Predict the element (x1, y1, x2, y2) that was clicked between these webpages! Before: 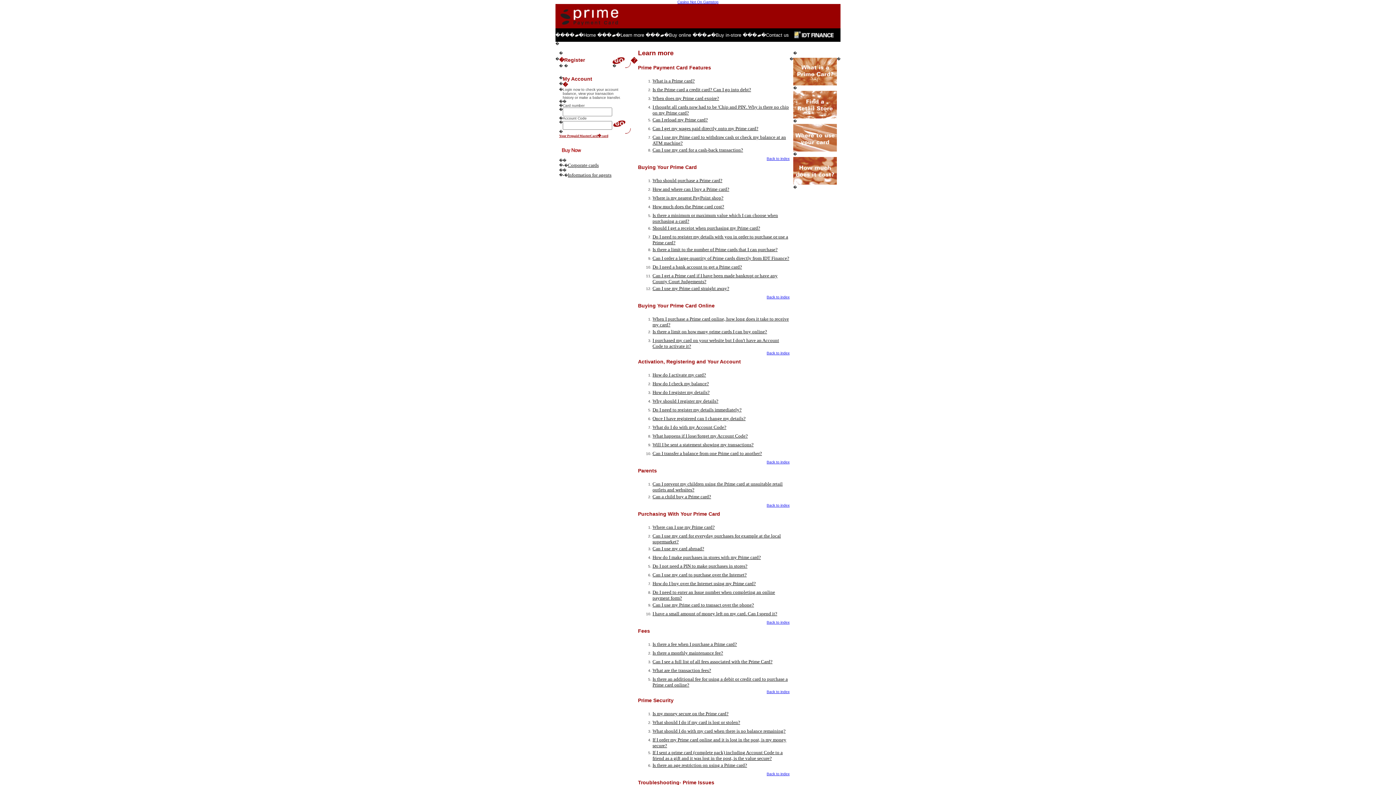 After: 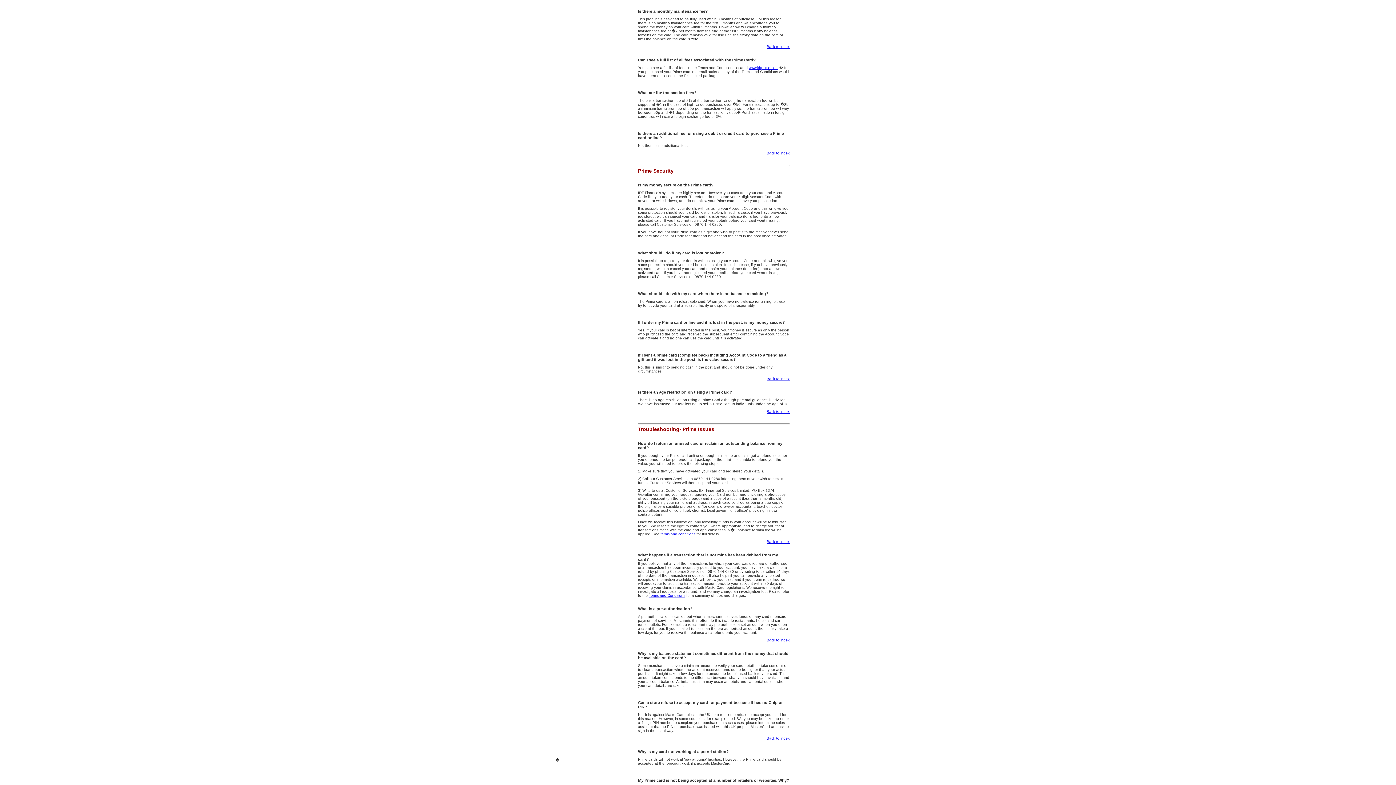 Action: bbox: (652, 650, 723, 656) label: Is there a monthly maintenance fee?